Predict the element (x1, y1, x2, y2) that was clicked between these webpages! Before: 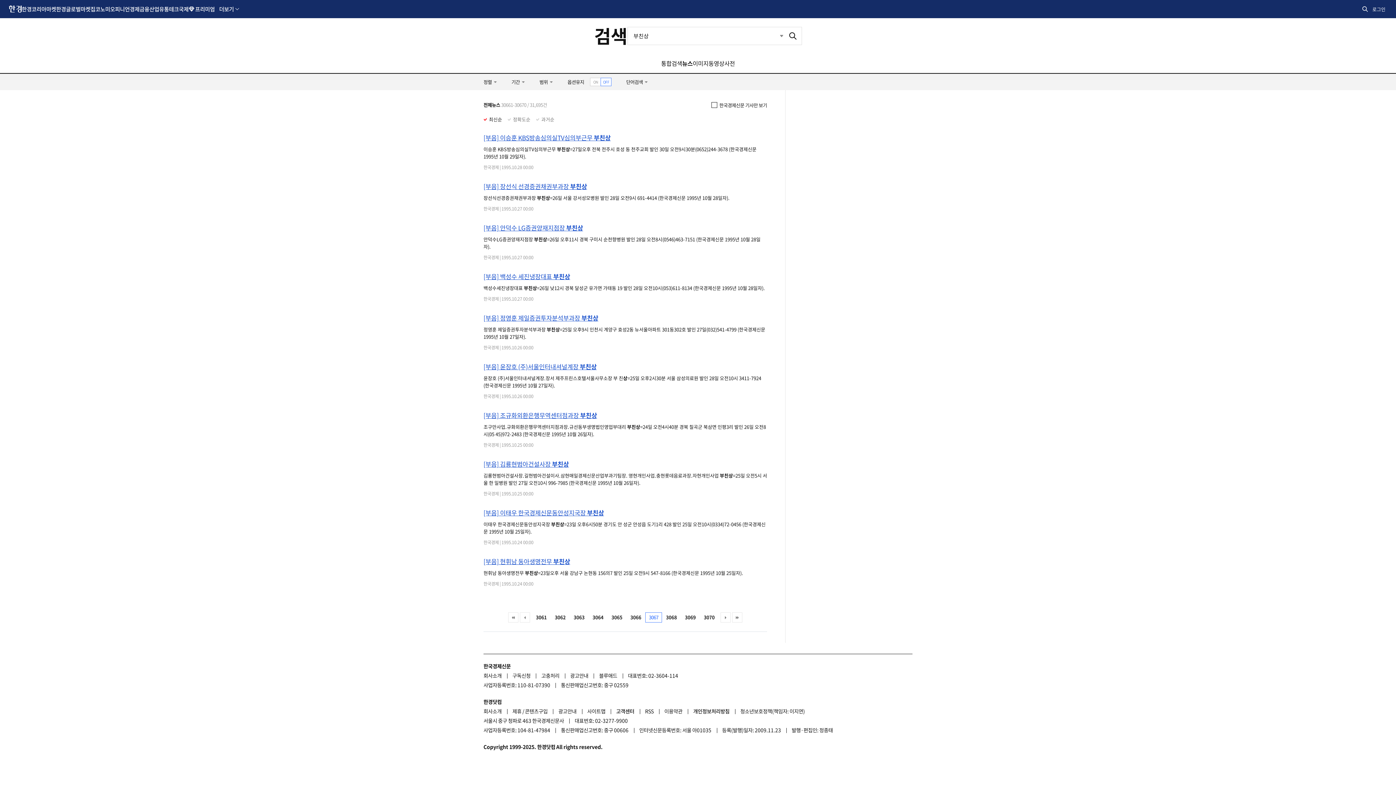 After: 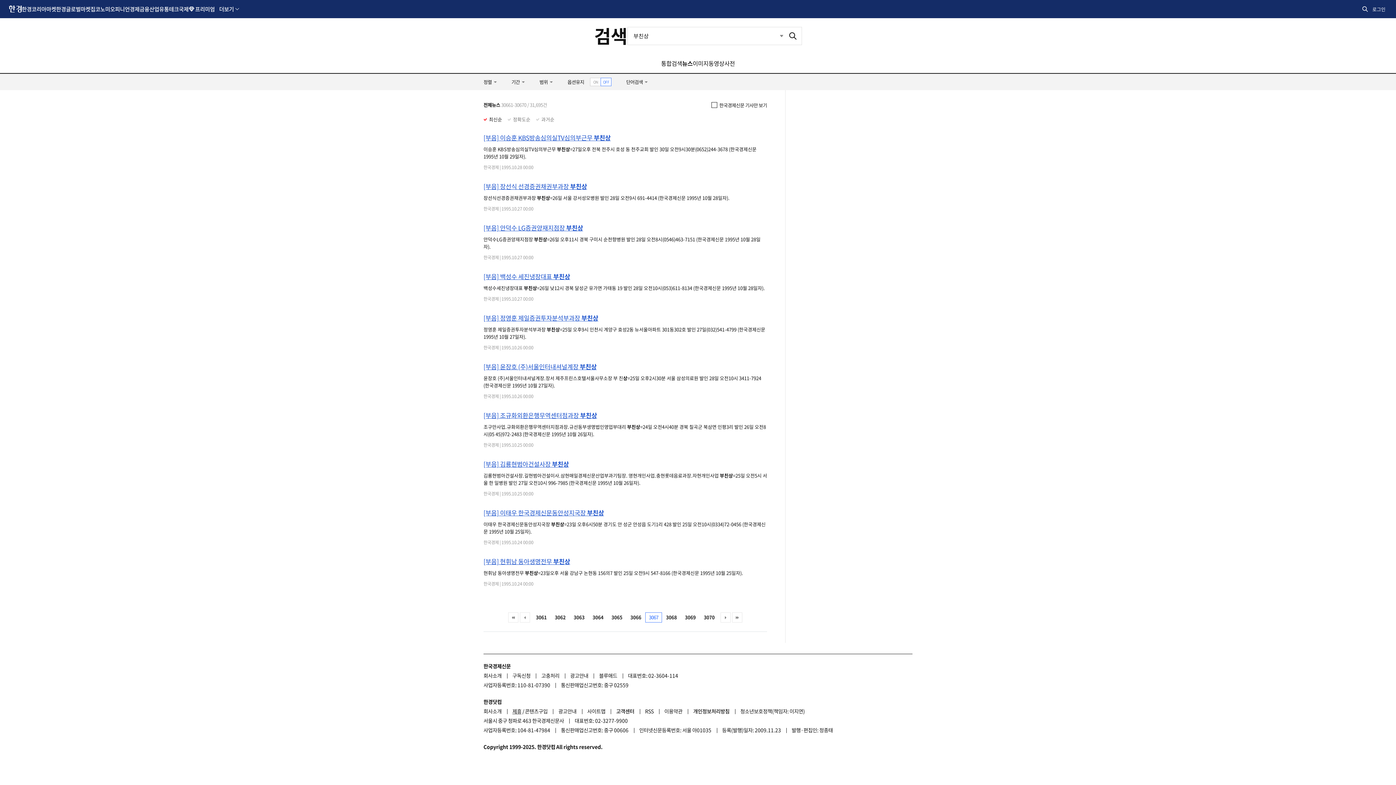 Action: label: 제휴 bbox: (512, 707, 521, 715)